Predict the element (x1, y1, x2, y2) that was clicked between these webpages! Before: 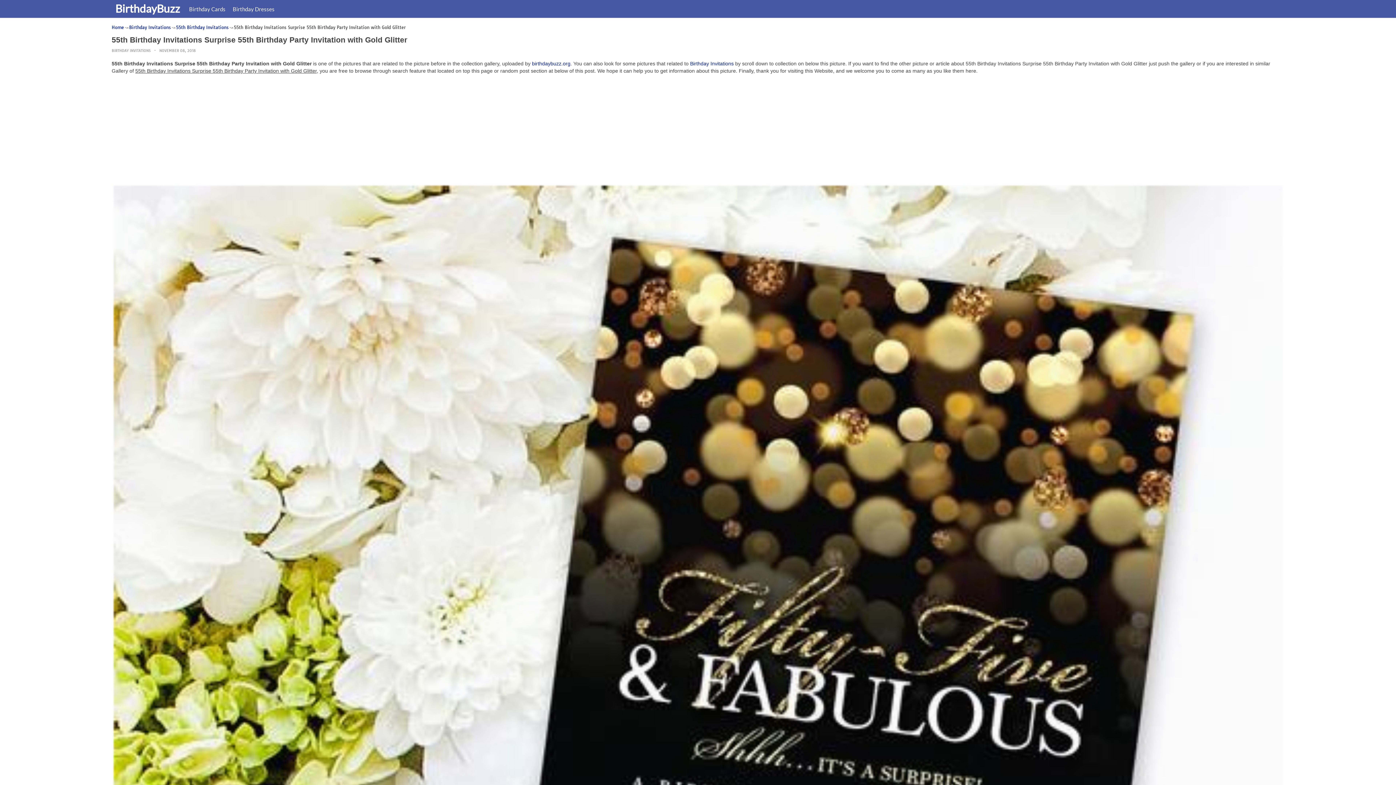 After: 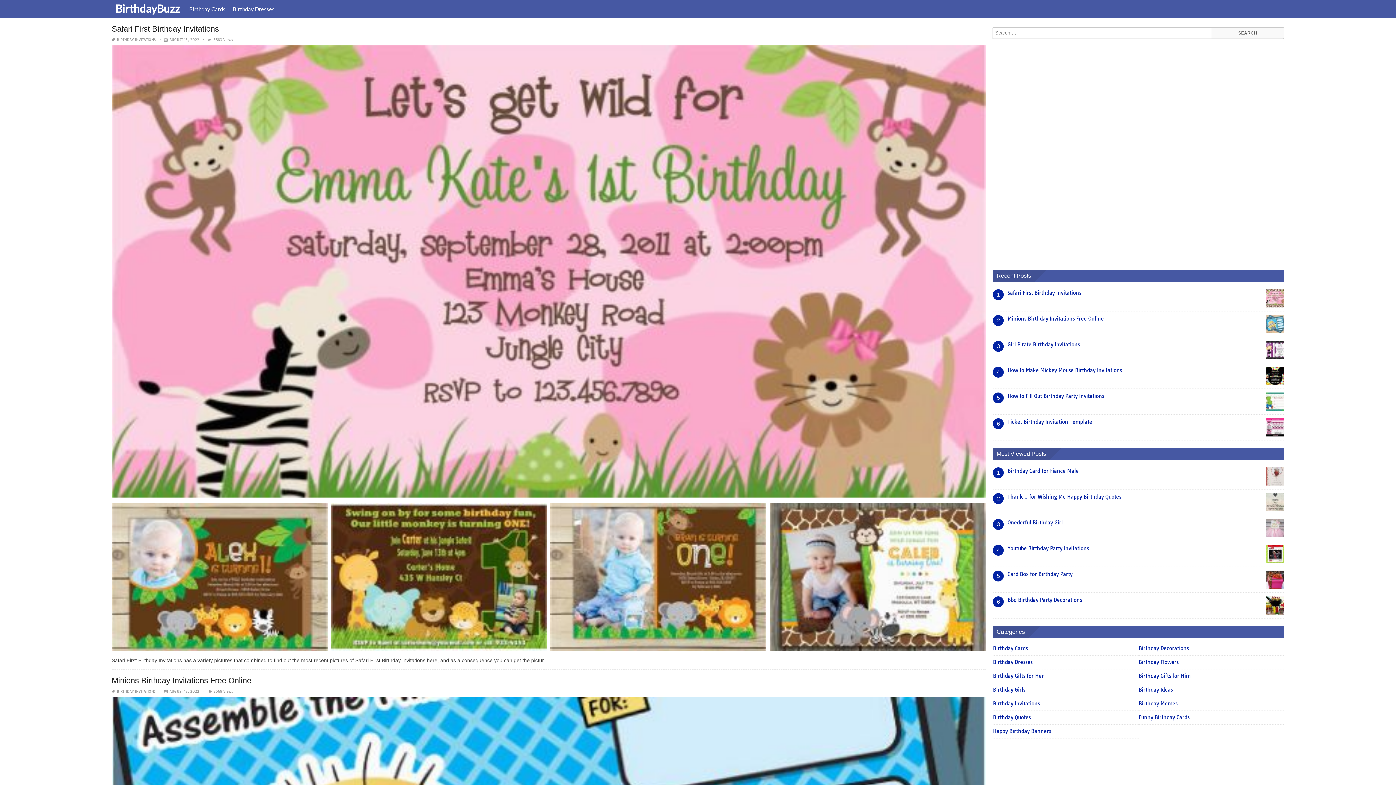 Action: label: BirthdayBuzz bbox: (111, 1, 185, 14)